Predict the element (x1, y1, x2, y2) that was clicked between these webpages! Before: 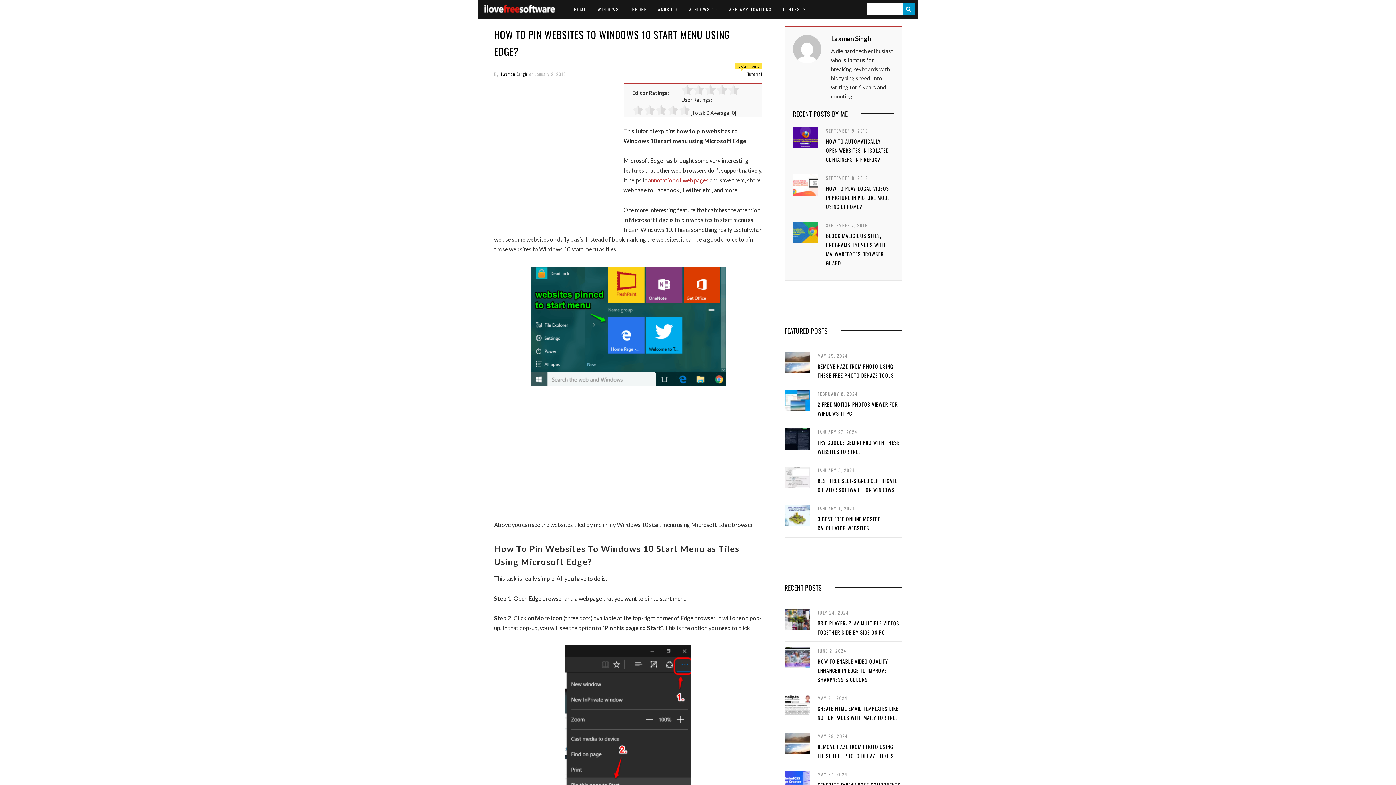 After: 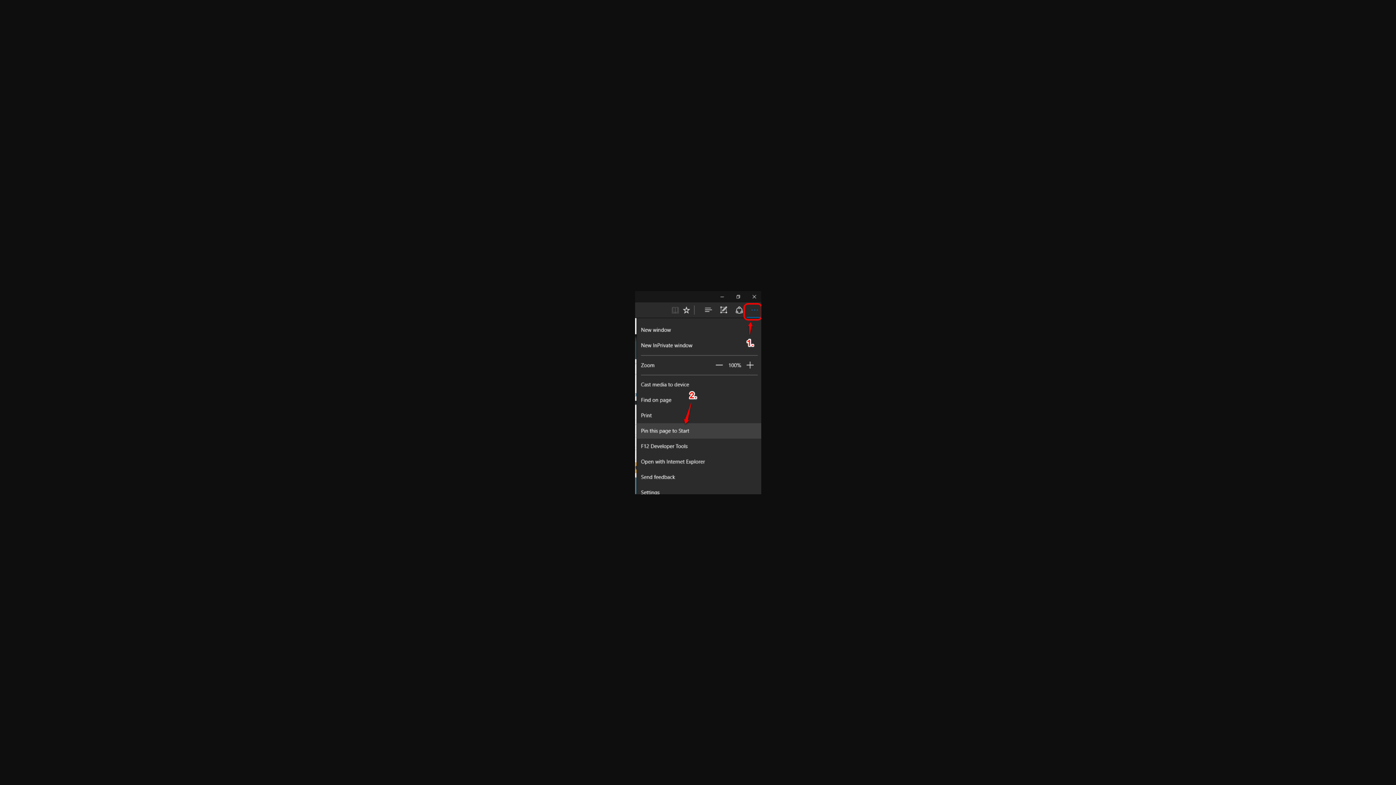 Action: bbox: (494, 645, 762, 849)